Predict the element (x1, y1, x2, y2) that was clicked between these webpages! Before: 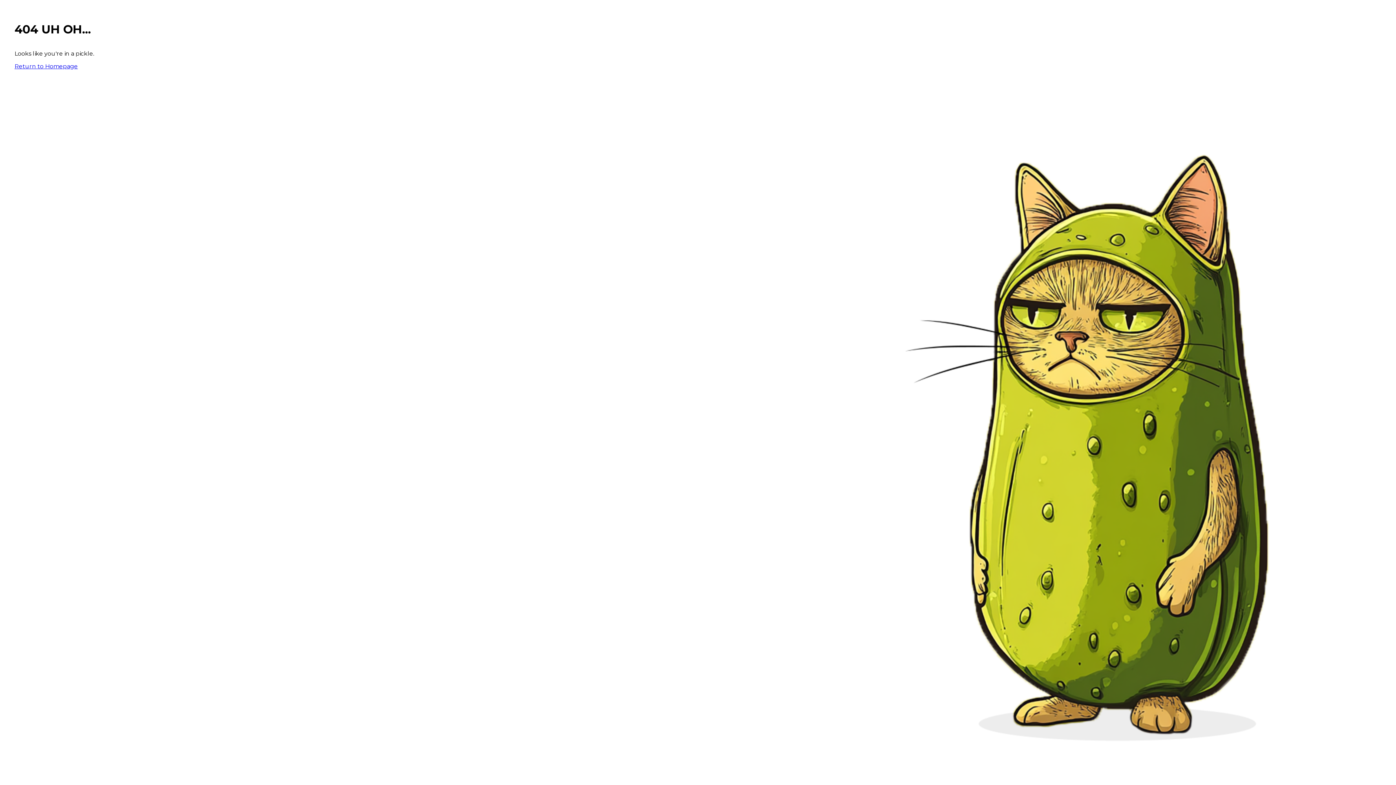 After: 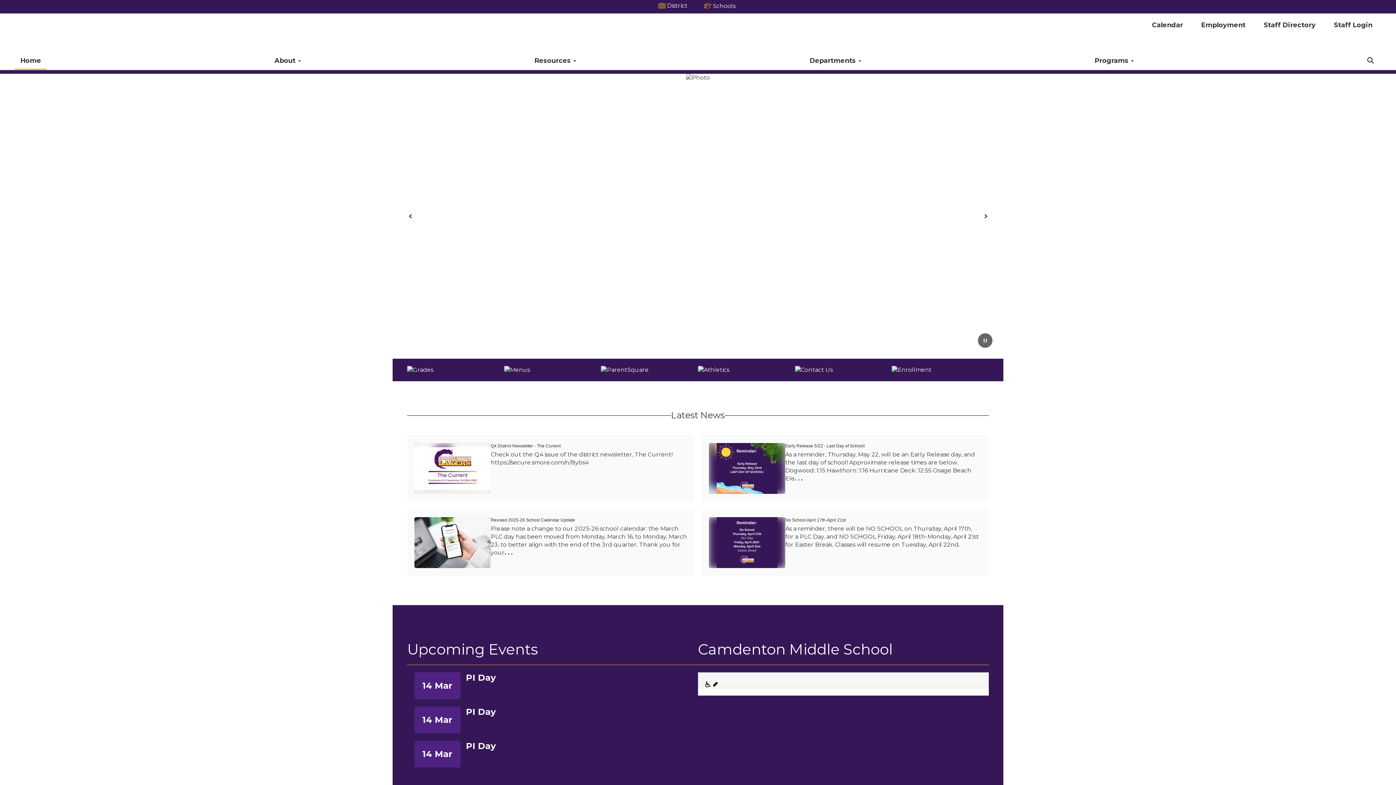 Action: bbox: (14, 62, 77, 69) label: Return to Homepage